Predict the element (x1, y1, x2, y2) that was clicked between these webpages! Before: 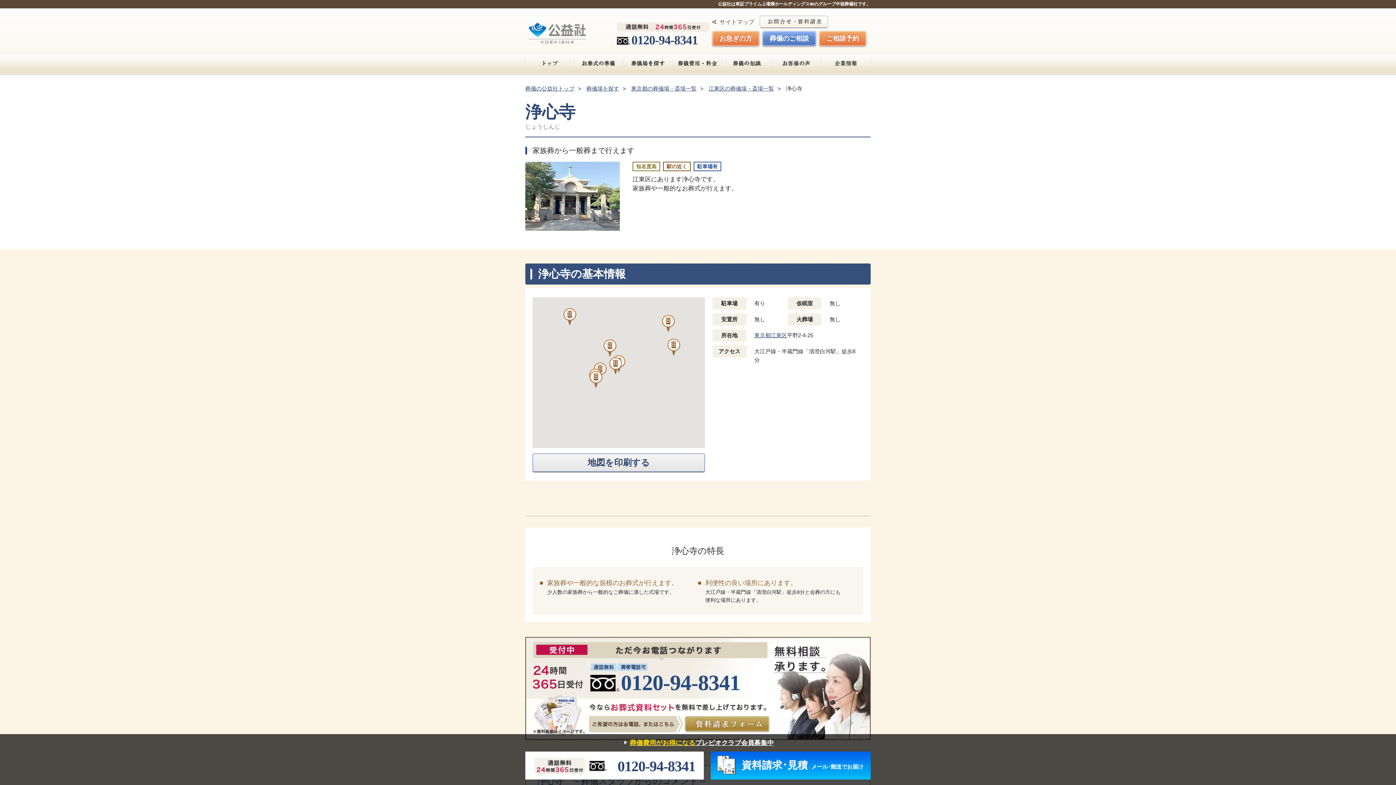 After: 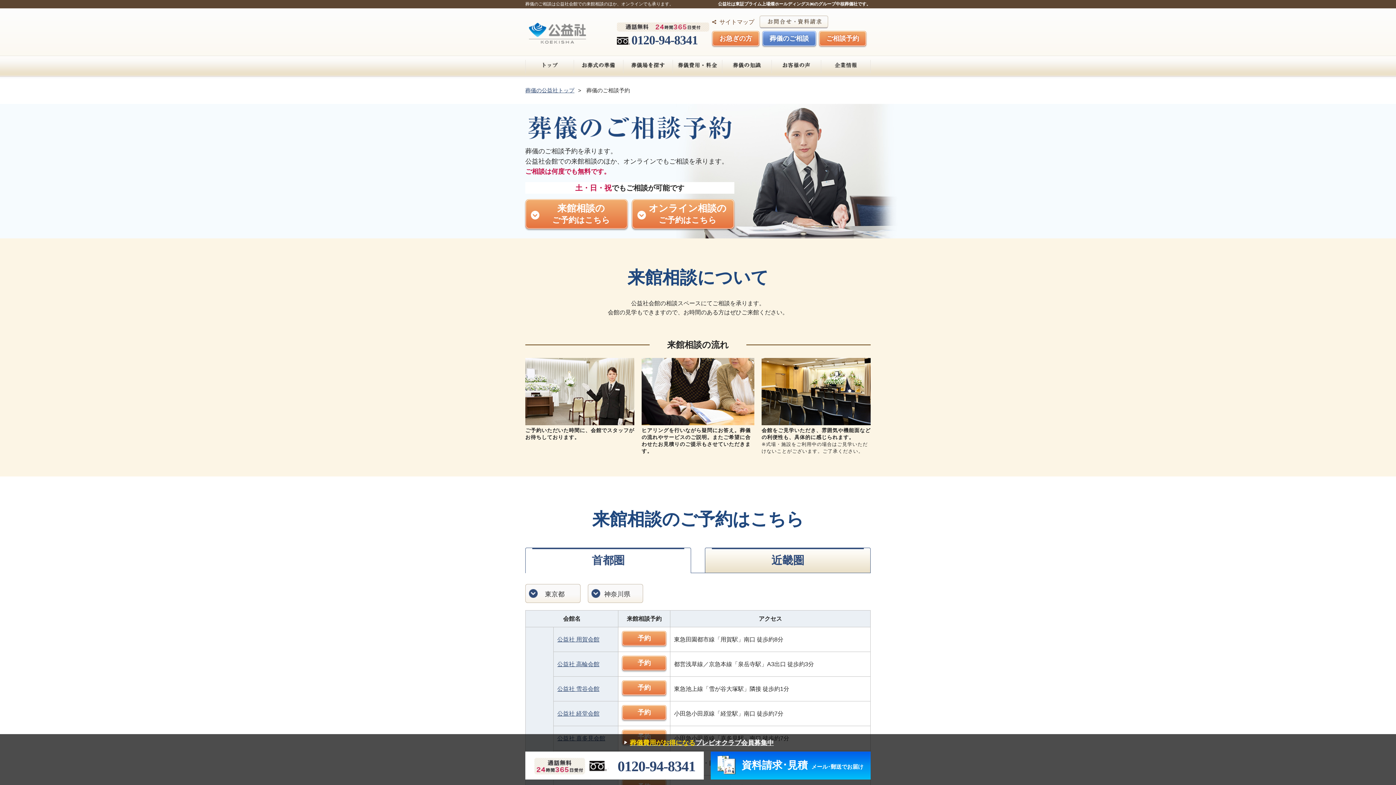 Action: bbox: (819, 30, 866, 46) label: ご相談予約